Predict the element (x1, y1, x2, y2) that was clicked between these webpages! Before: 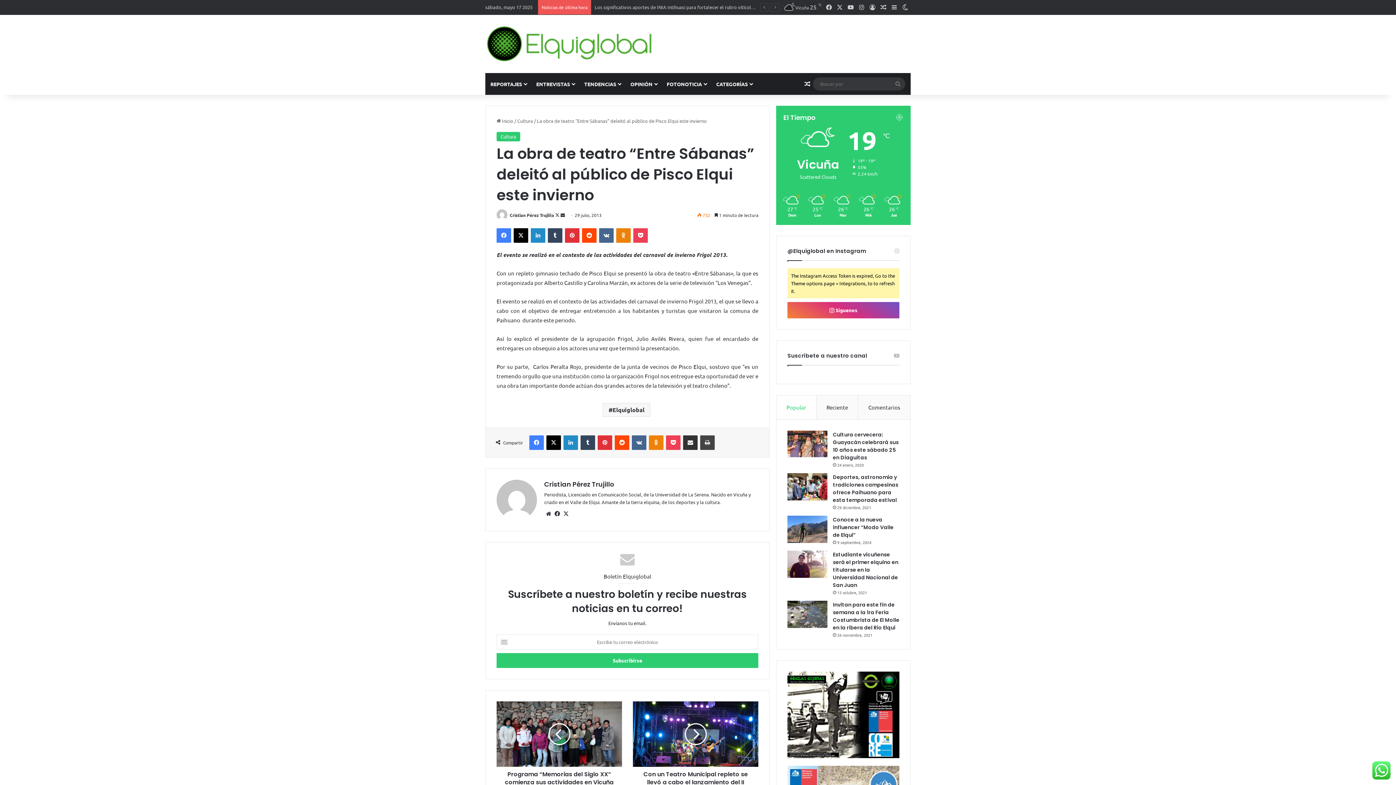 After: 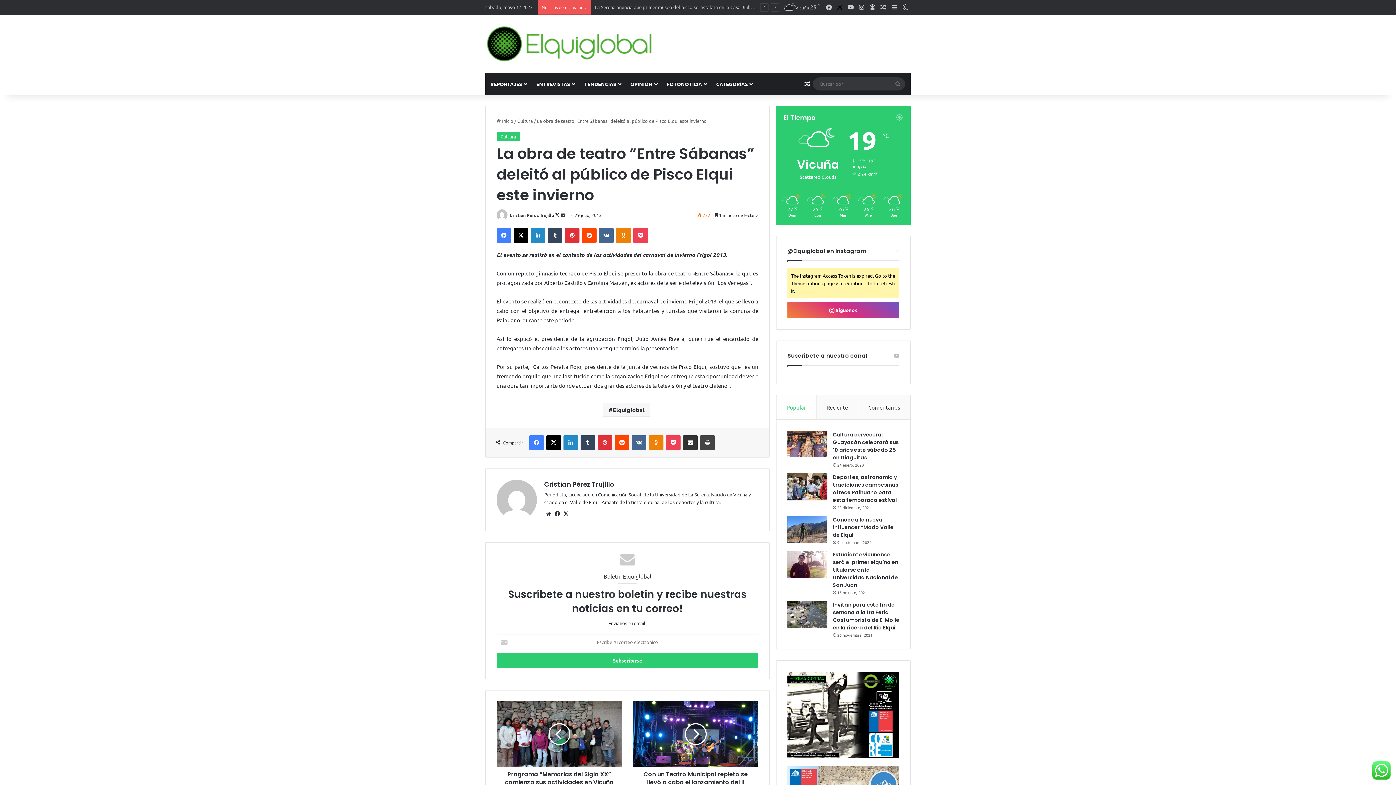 Action: bbox: (834, 0, 845, 14) label: X